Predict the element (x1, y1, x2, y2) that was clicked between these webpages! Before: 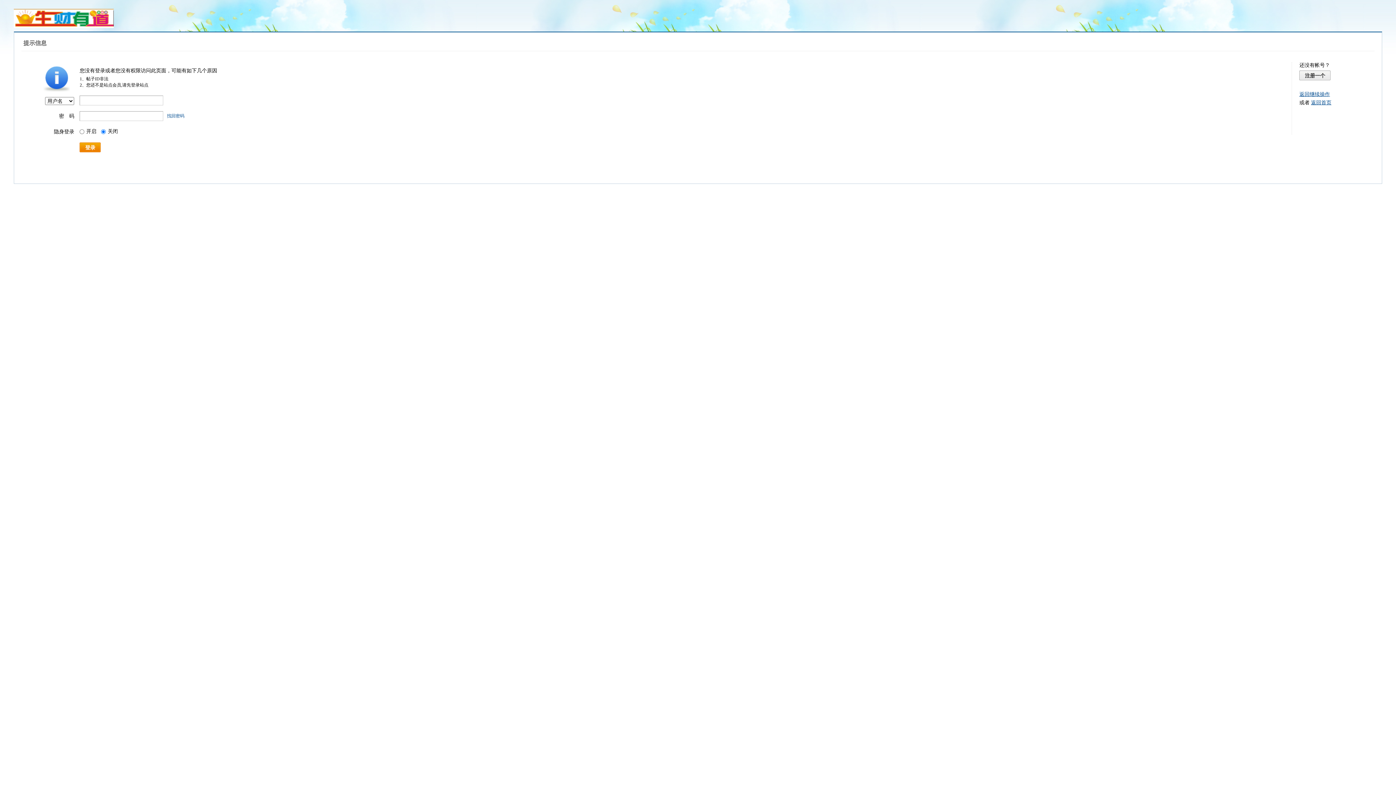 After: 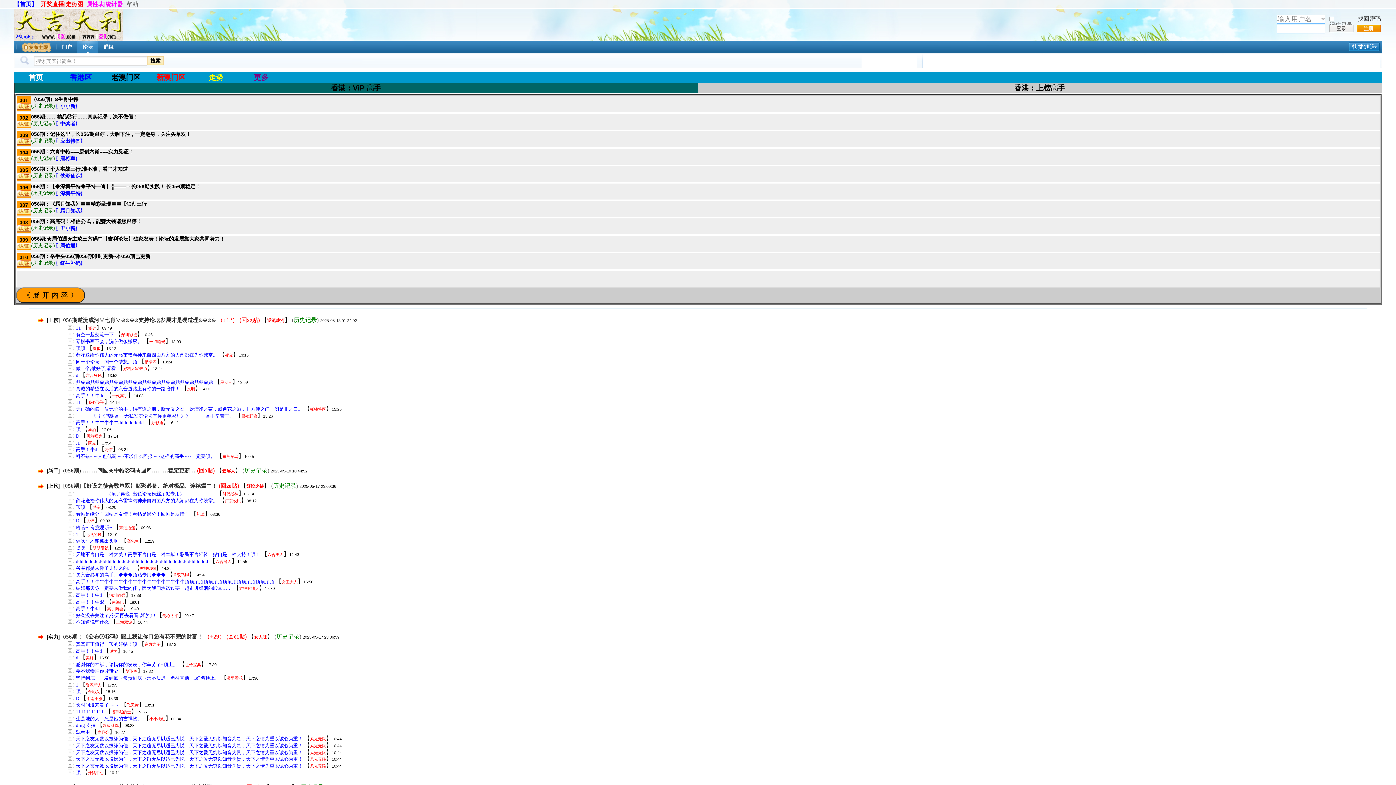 Action: bbox: (1311, 100, 1331, 105) label: 返回首页